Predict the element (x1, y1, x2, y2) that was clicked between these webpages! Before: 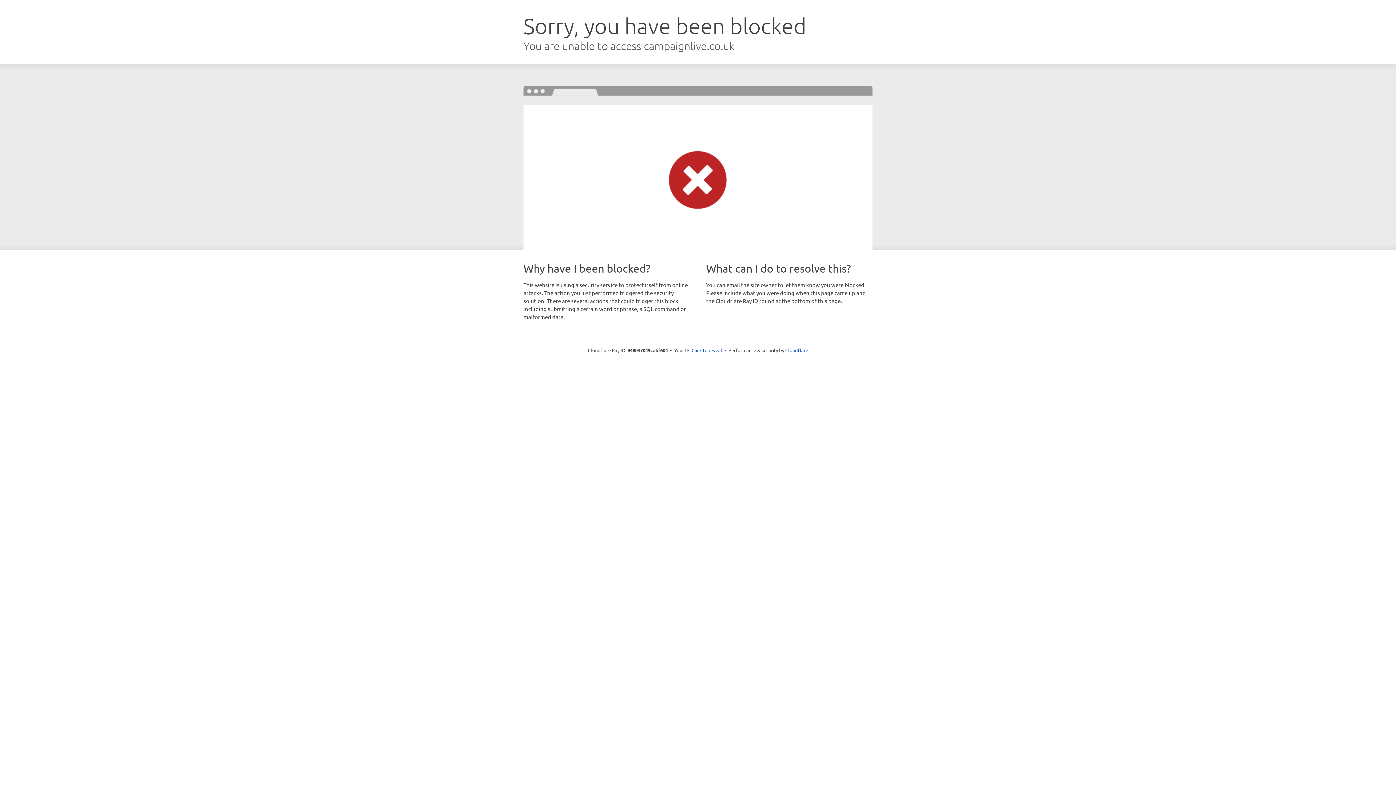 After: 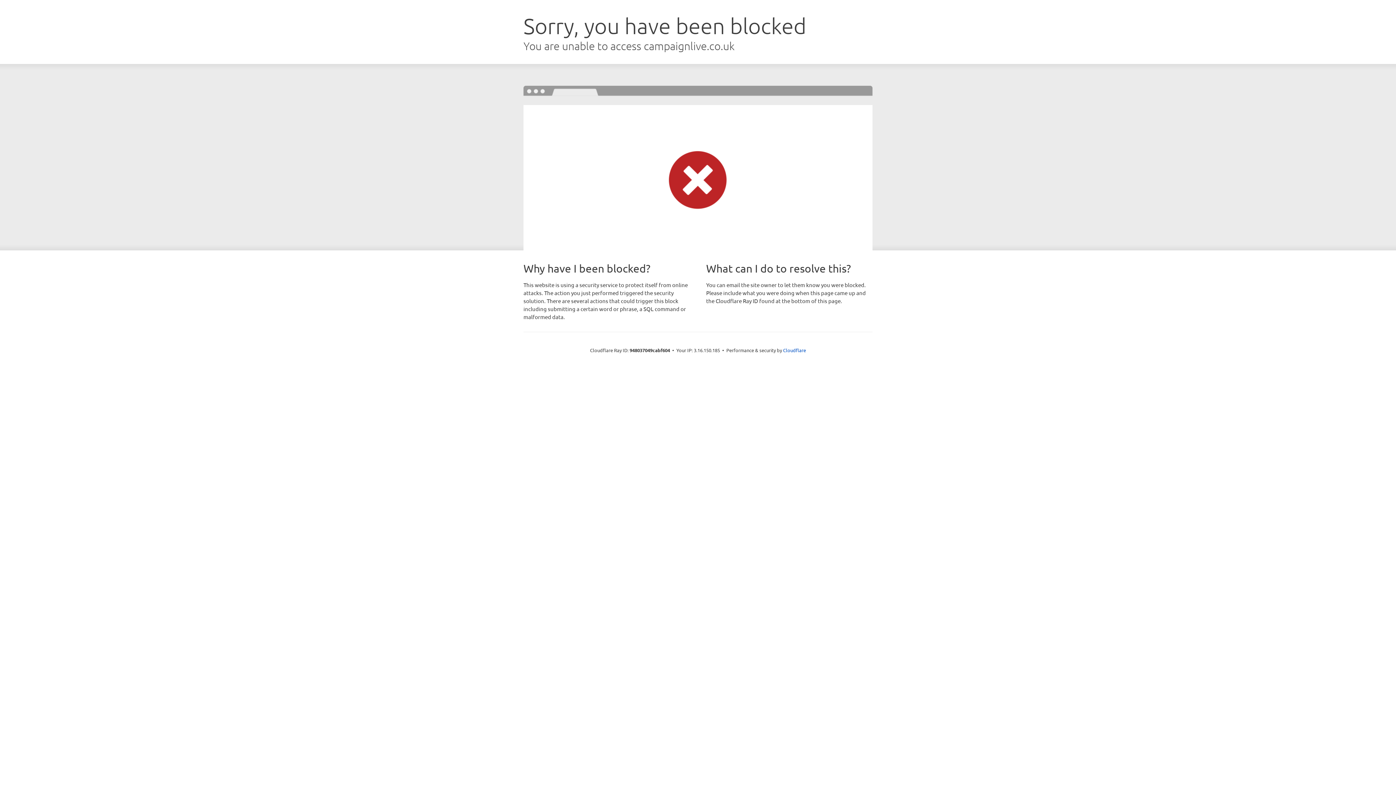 Action: bbox: (691, 346, 722, 353) label: Click to reveal